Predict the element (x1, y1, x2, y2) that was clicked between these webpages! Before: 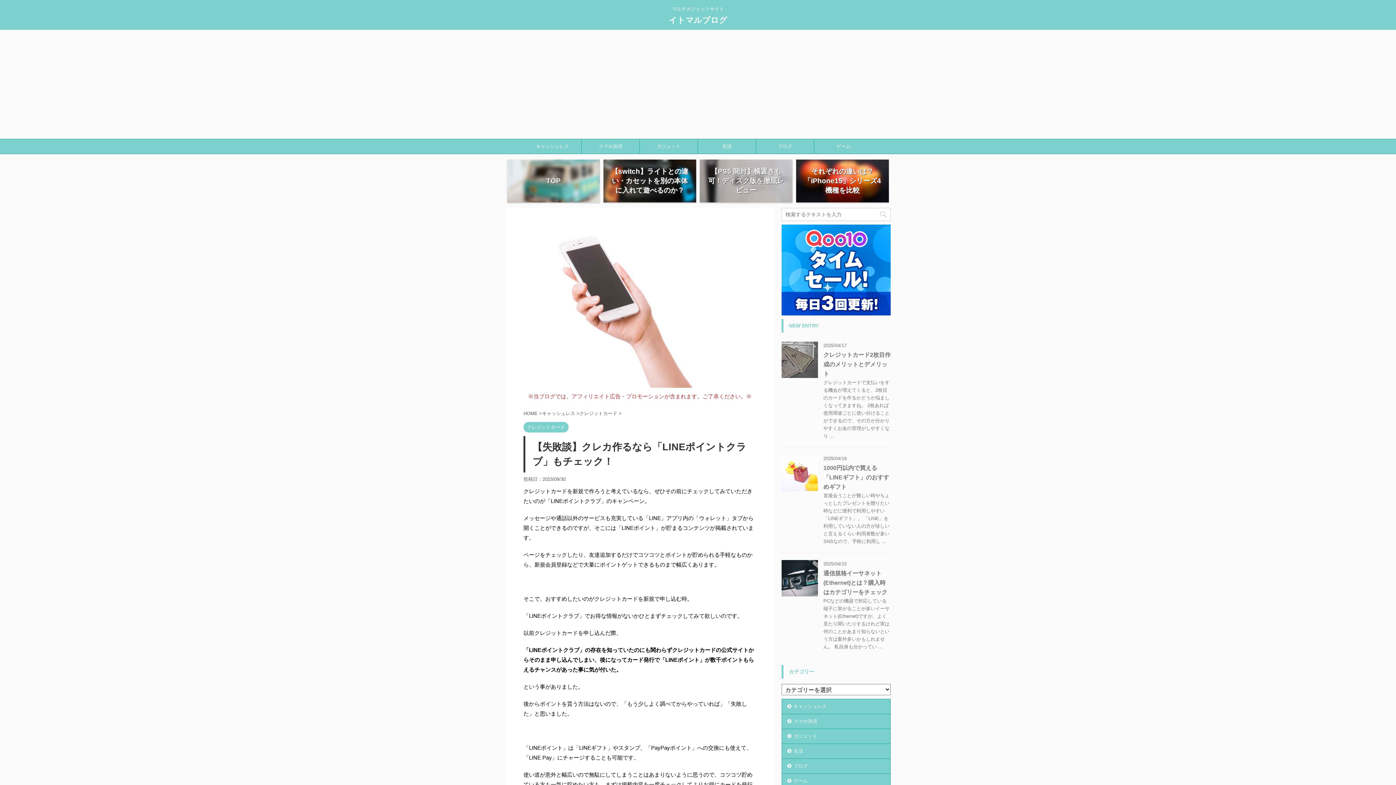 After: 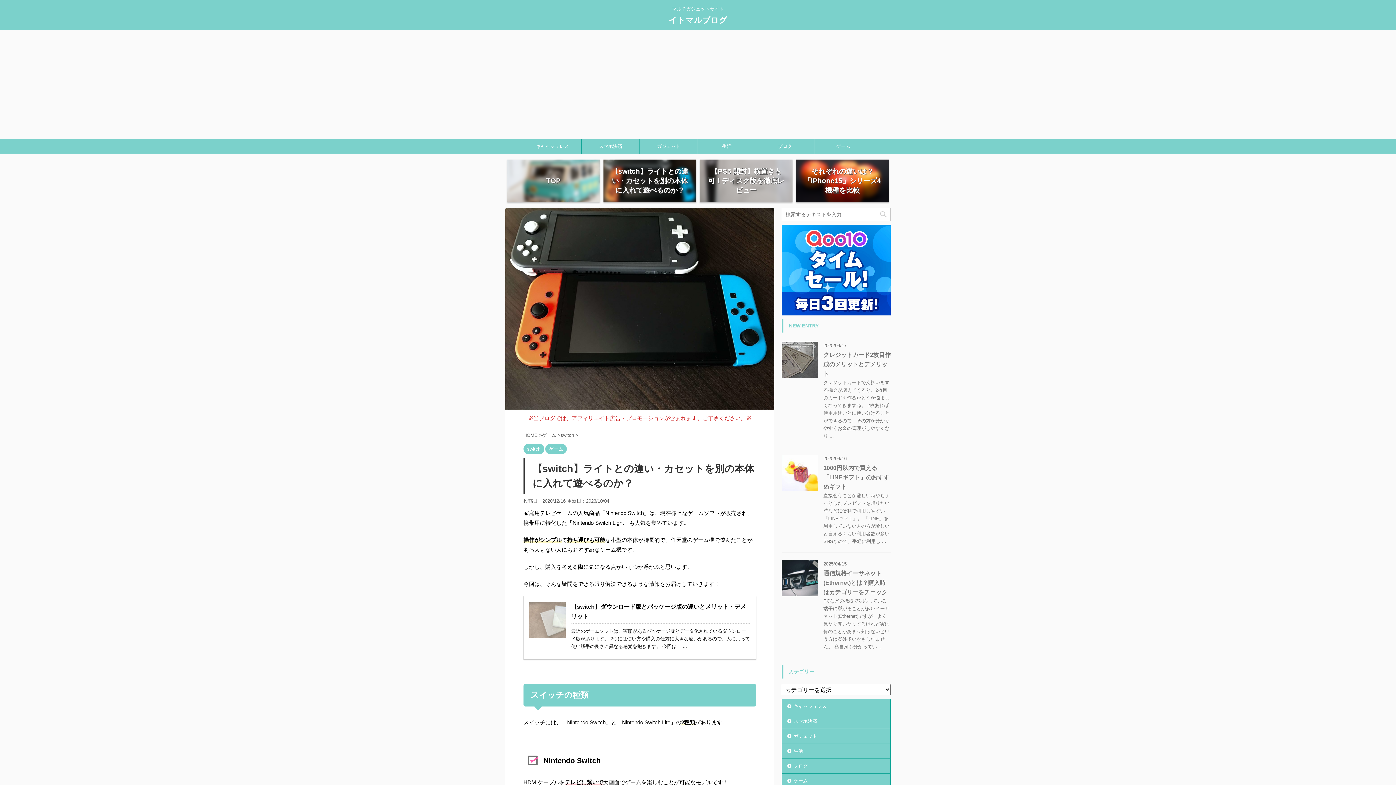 Action: bbox: (603, 159, 696, 202) label: 【switch】ライトとの違い・カセットを別の本体に入れて遊べるのか？